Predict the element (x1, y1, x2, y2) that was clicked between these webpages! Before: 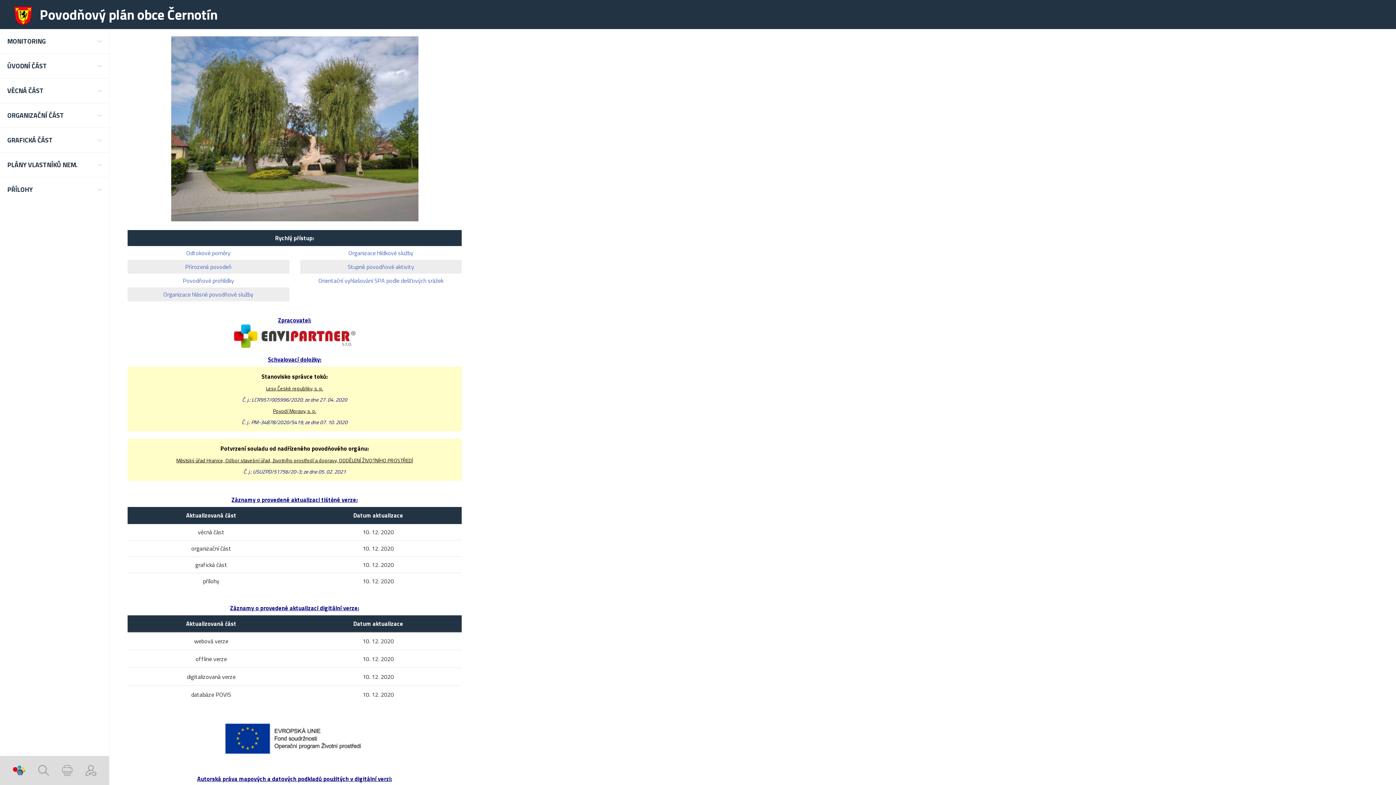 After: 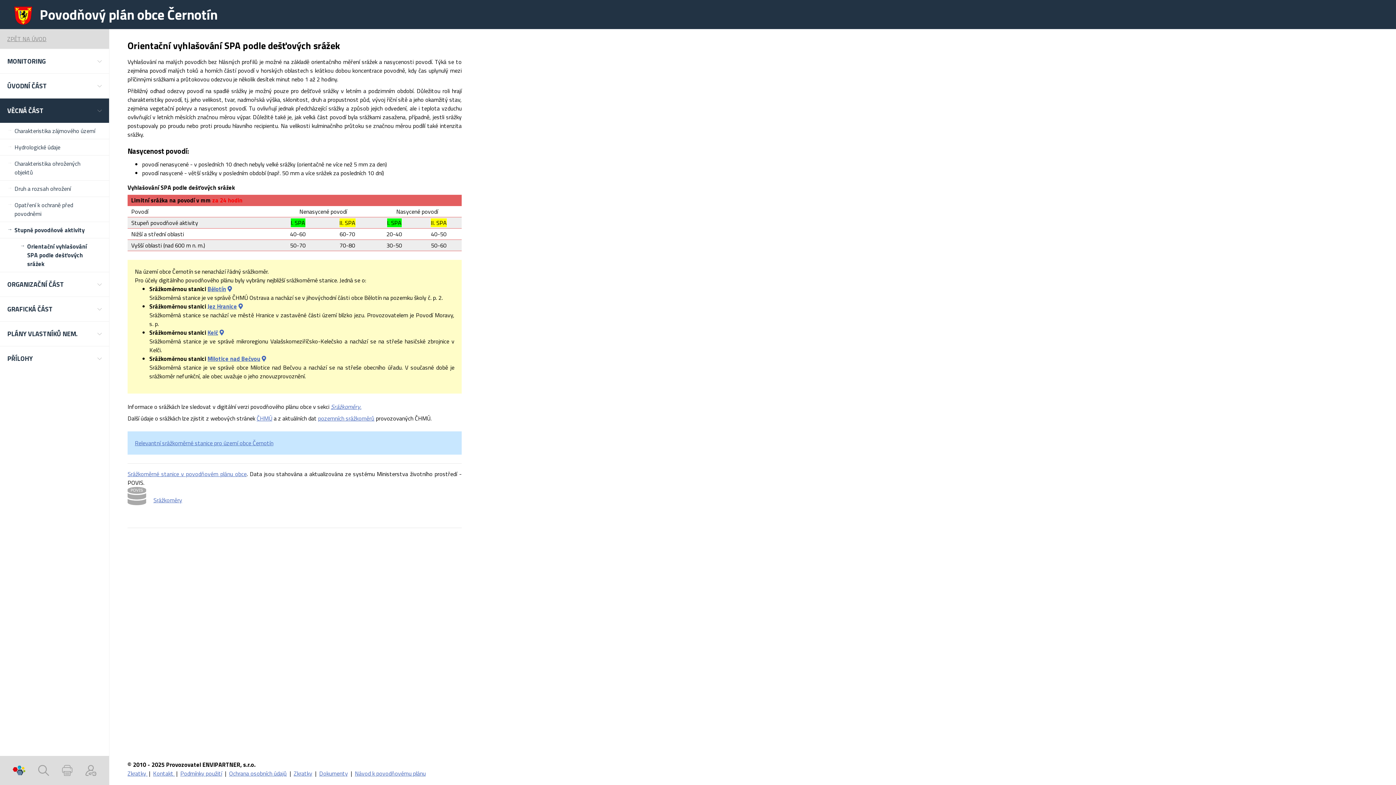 Action: bbox: (318, 276, 443, 285) label: Orientační vyhlašování SPA podle dešťových srážek